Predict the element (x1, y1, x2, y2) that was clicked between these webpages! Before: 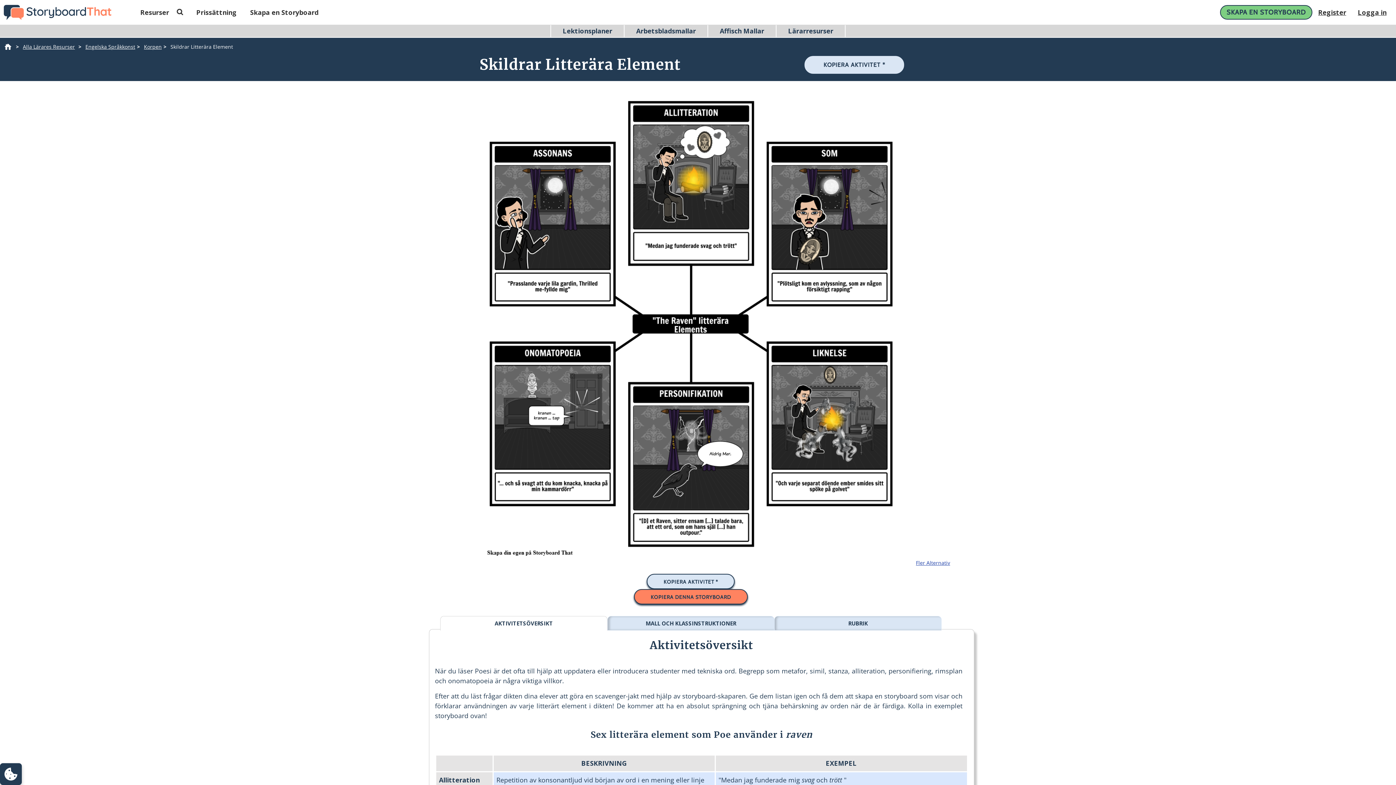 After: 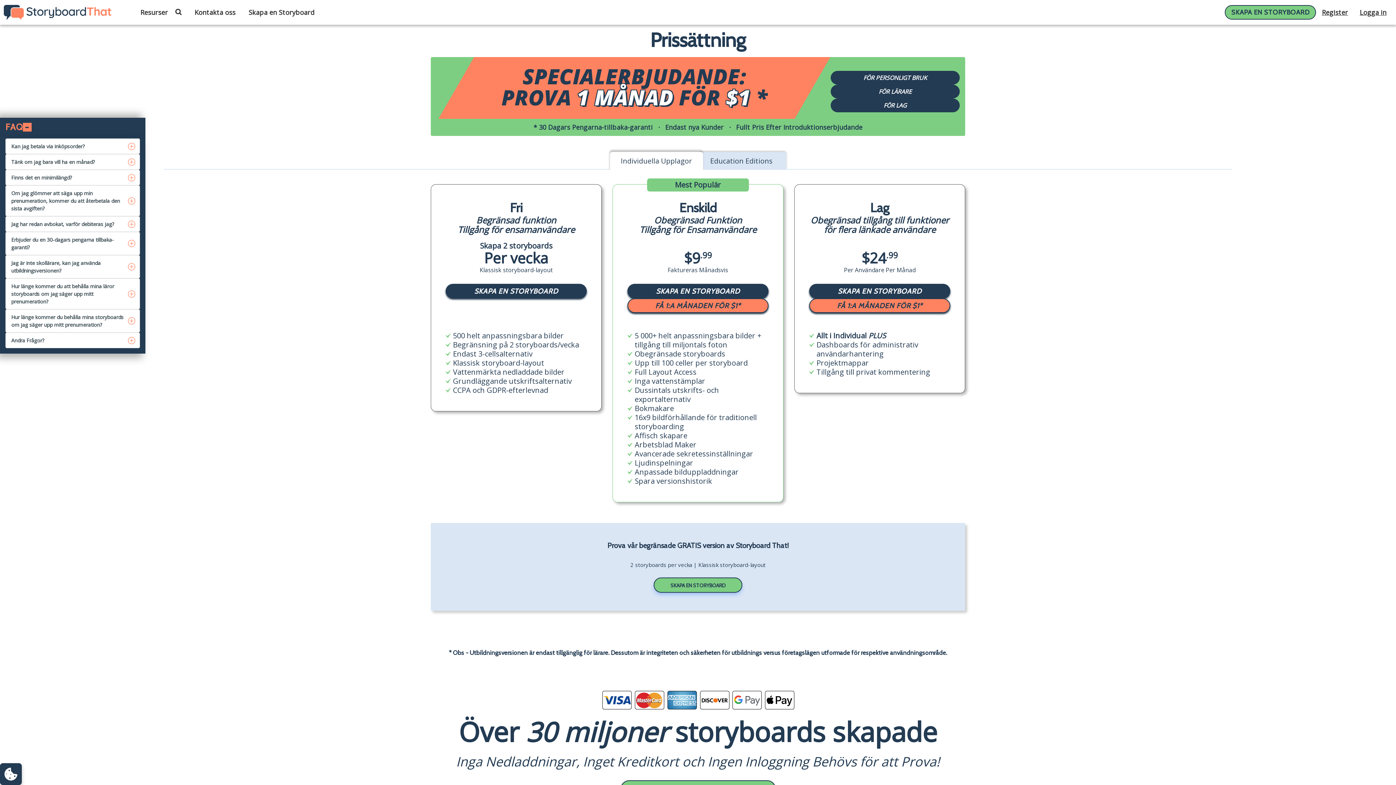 Action: bbox: (190, 3, 242, 20) label: Prissättning